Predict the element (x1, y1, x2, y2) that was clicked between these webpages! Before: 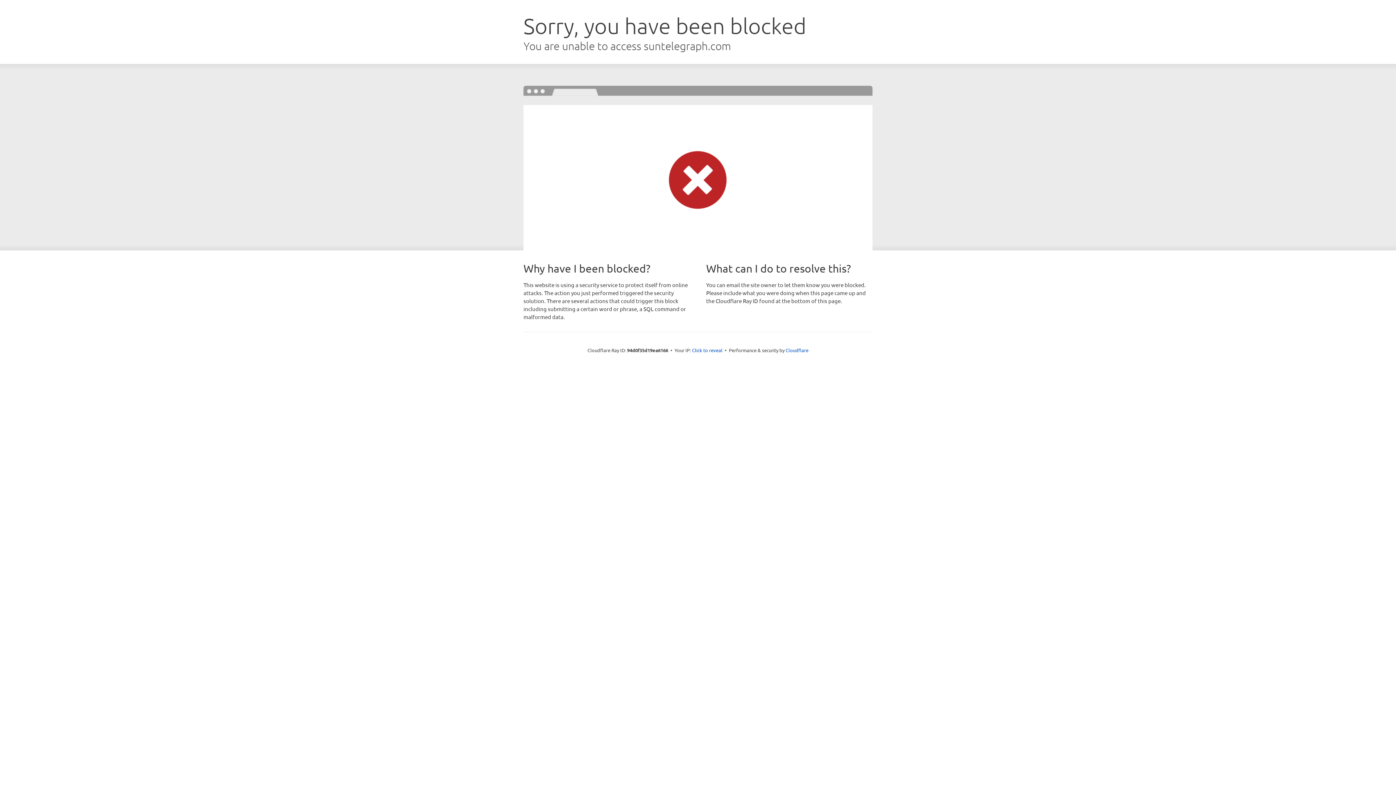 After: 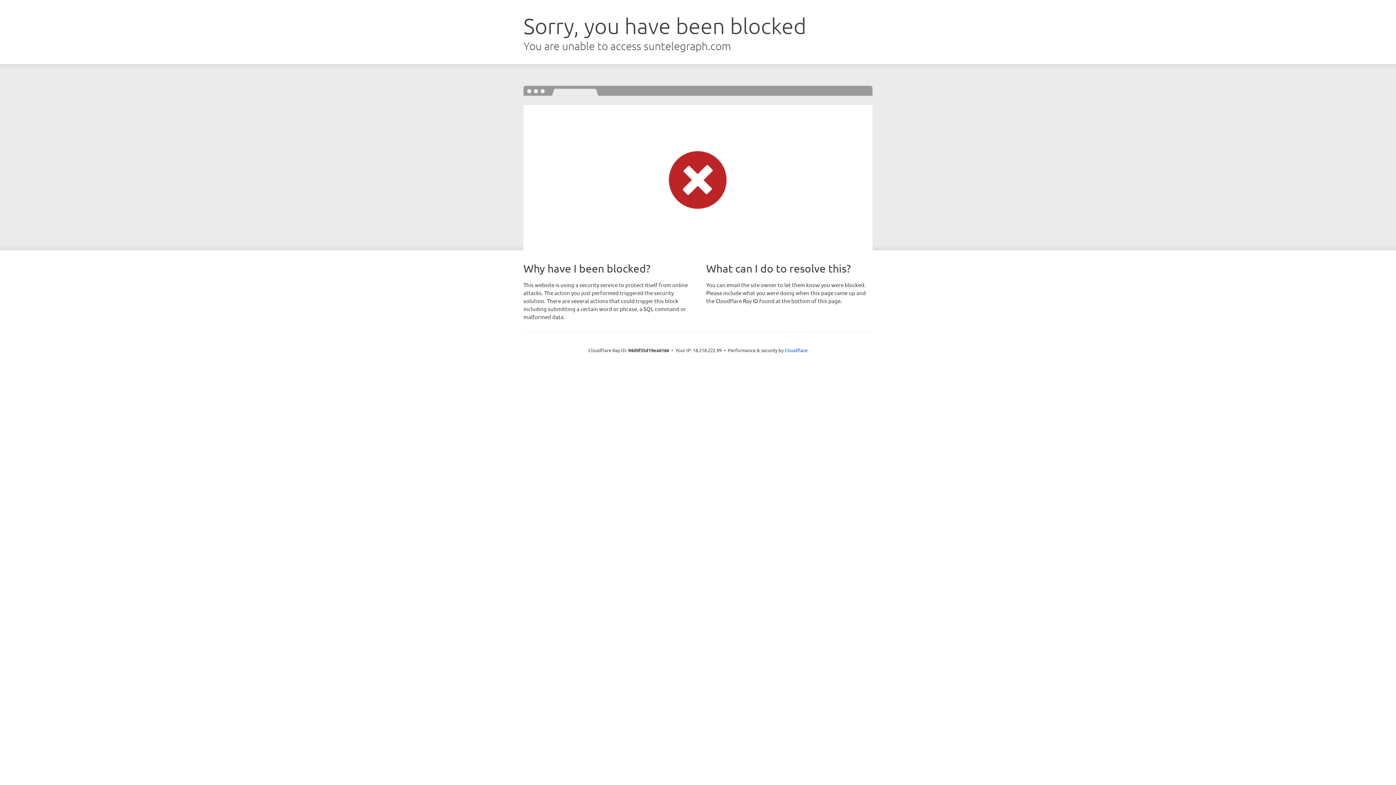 Action: label: Click to reveal bbox: (692, 346, 722, 353)